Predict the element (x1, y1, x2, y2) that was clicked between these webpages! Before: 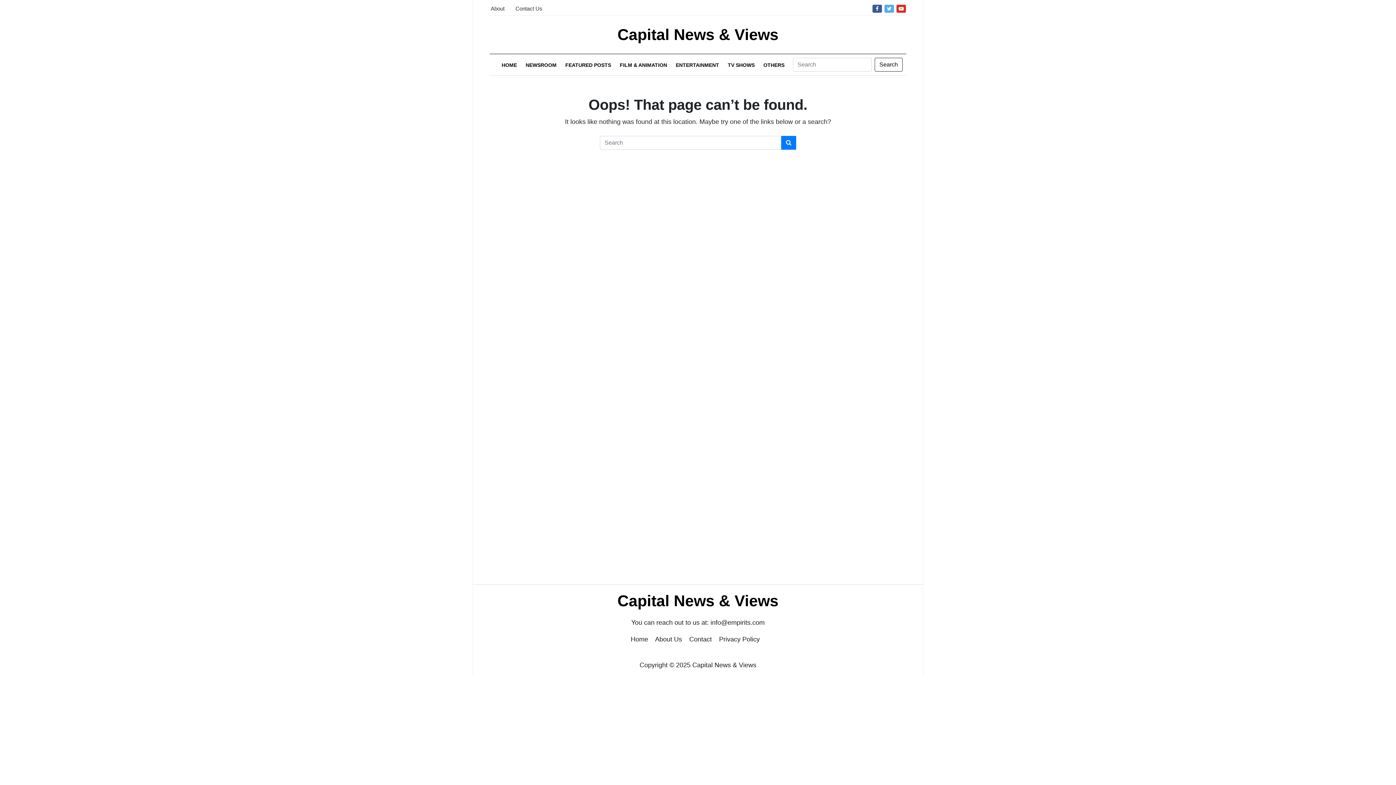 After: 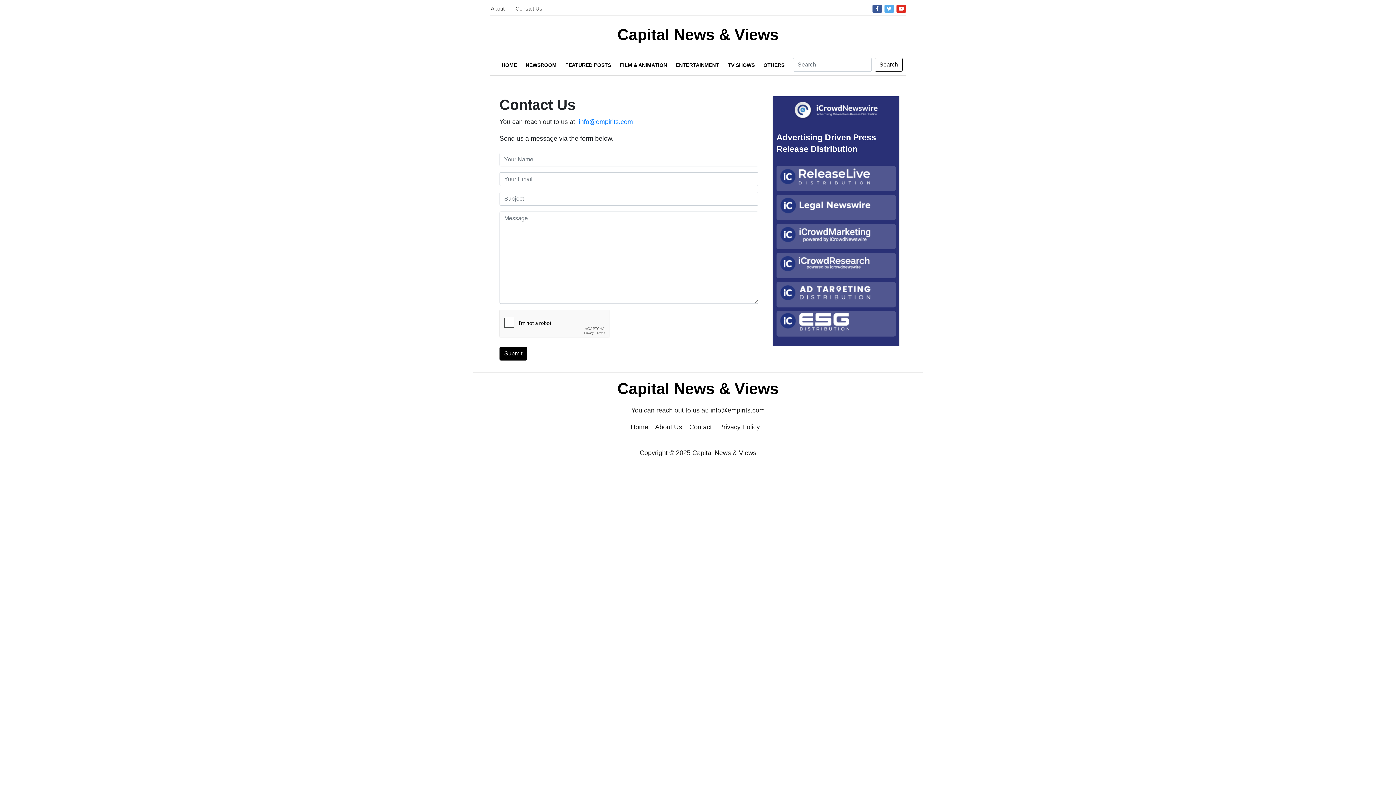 Action: label: Contact Us bbox: (515, 2, 542, 13)